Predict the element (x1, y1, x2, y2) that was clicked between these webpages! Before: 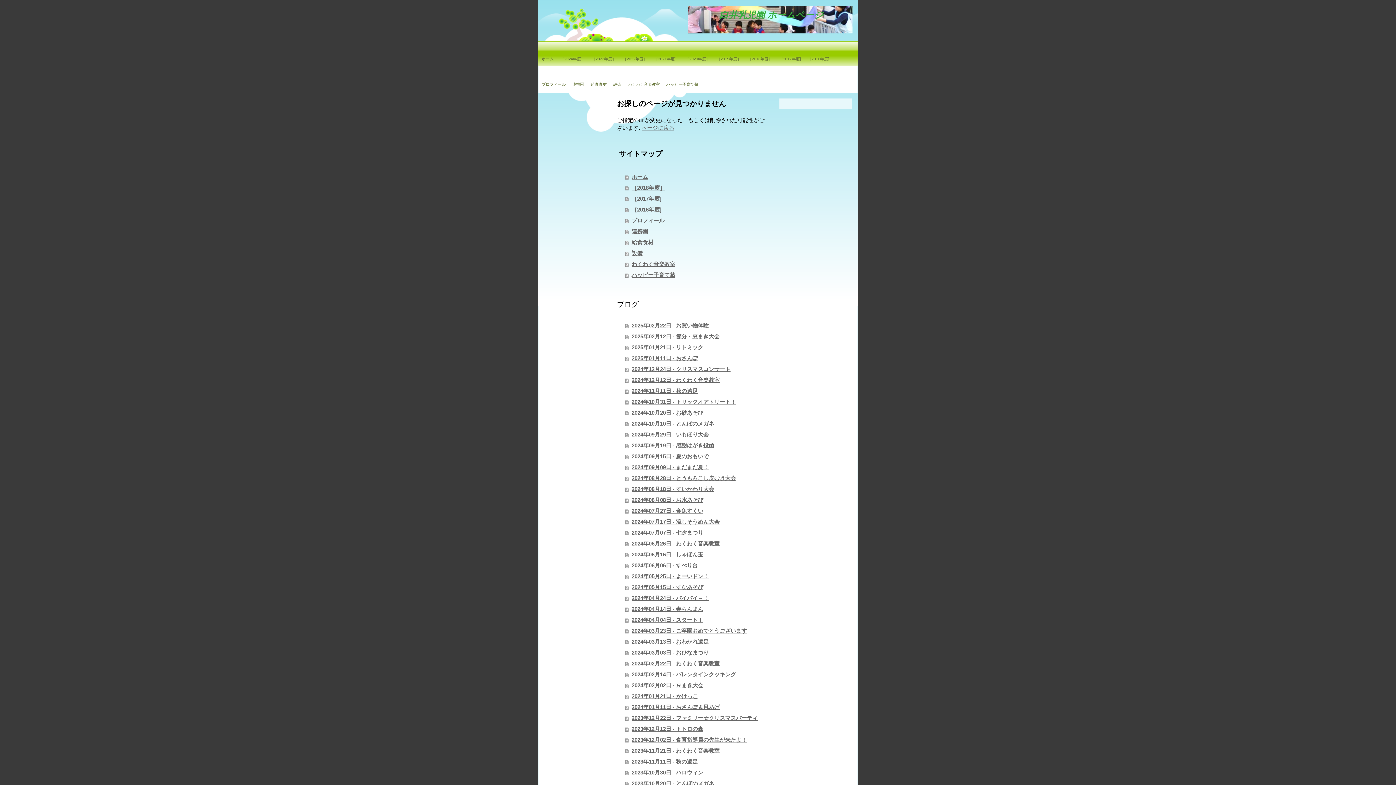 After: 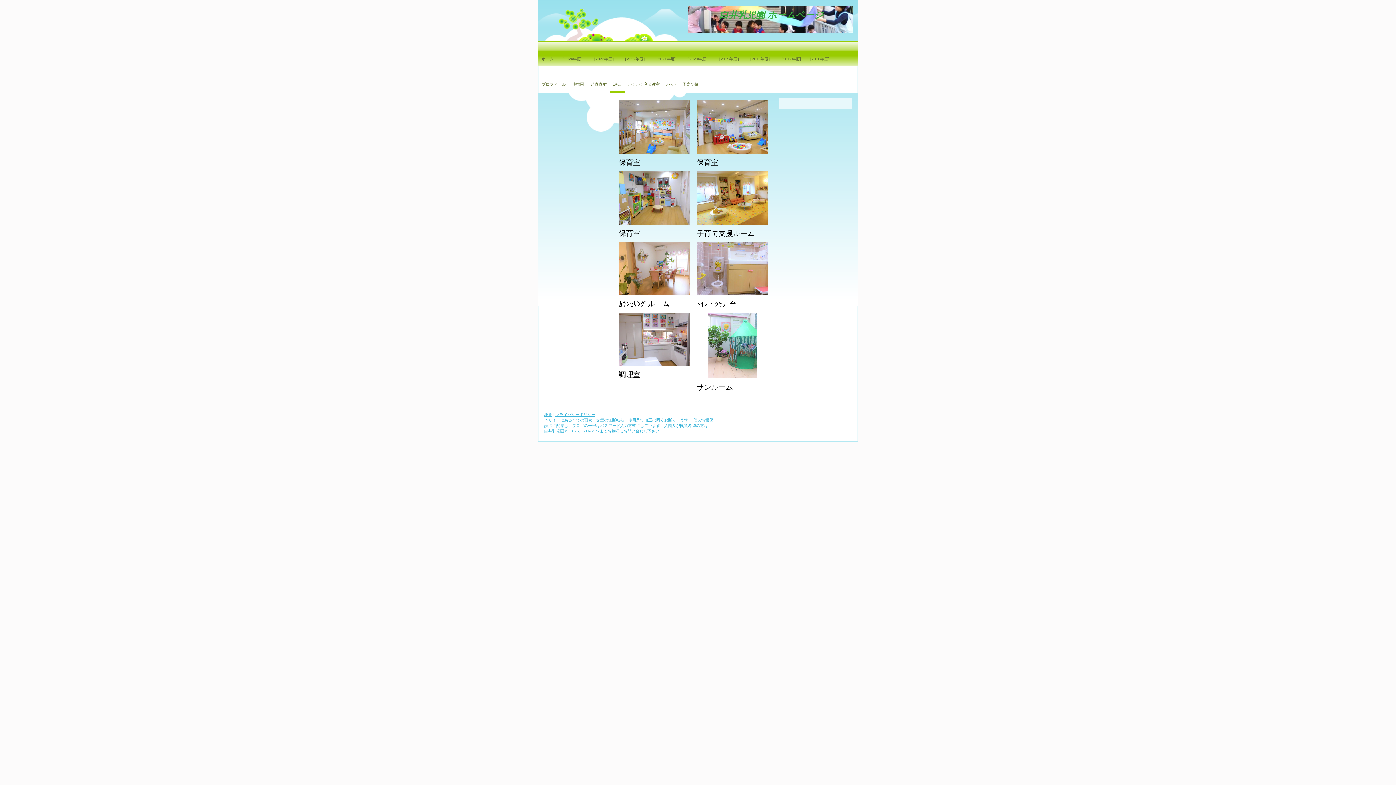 Action: bbox: (625, 248, 769, 258) label: 設備